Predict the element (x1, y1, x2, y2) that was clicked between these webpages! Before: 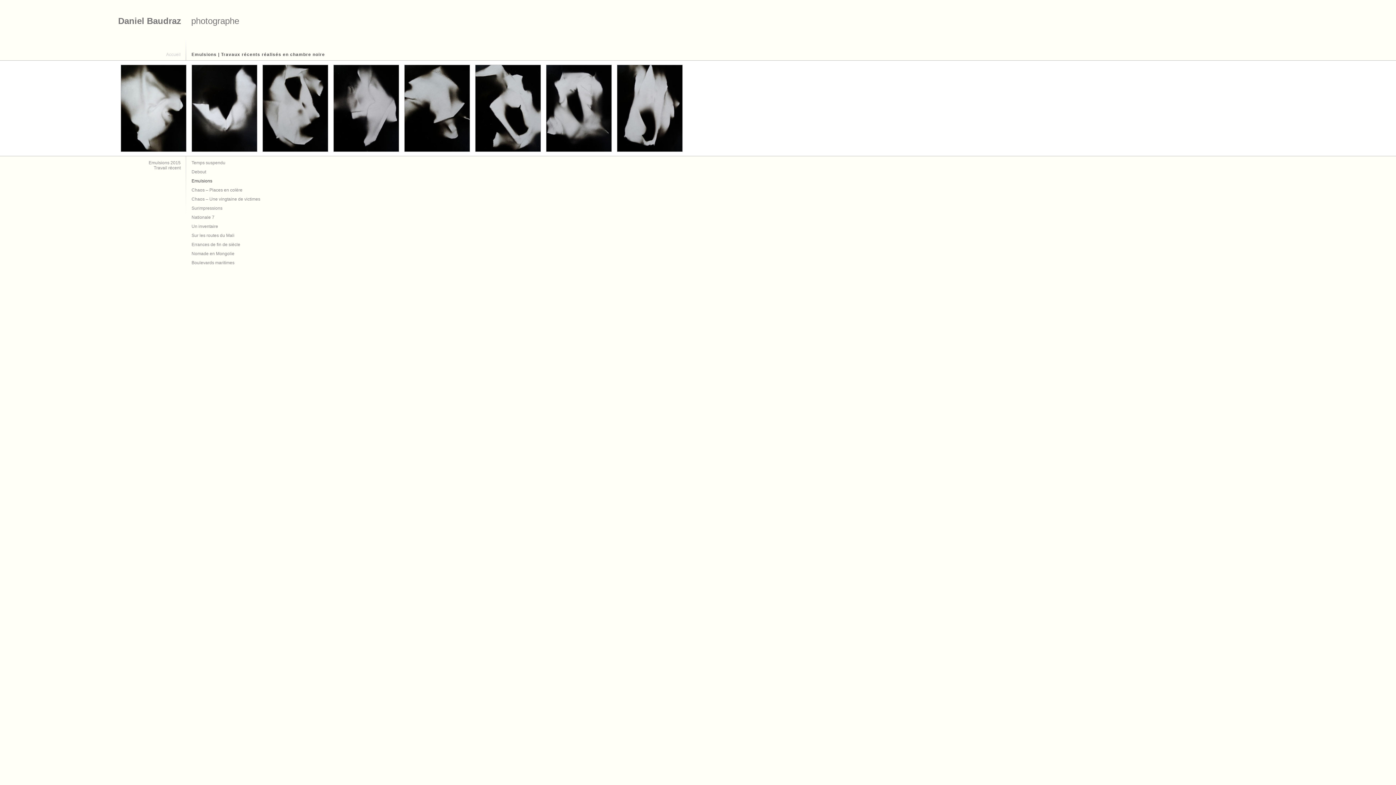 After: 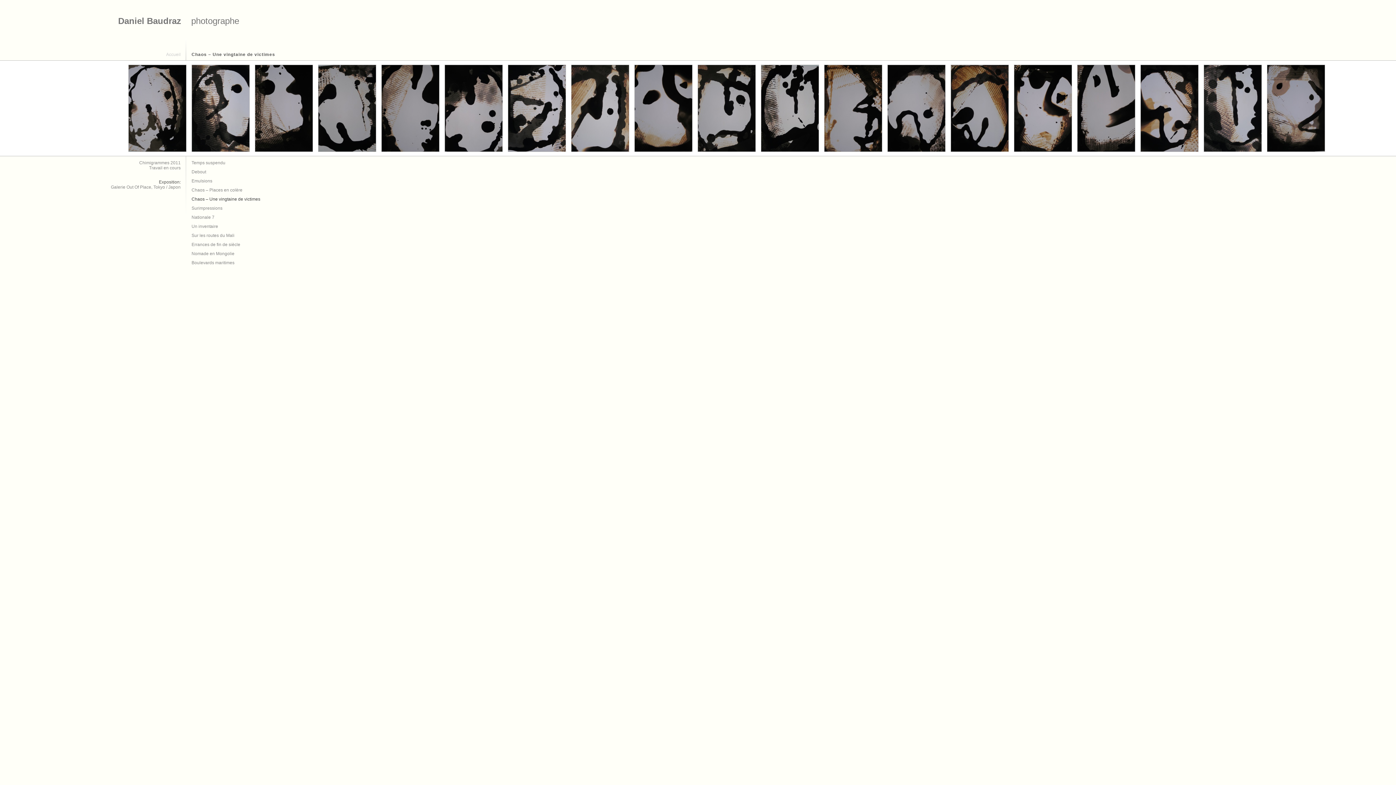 Action: label: Chaos – Une vingtaine de victimes bbox: (191, 196, 260, 201)